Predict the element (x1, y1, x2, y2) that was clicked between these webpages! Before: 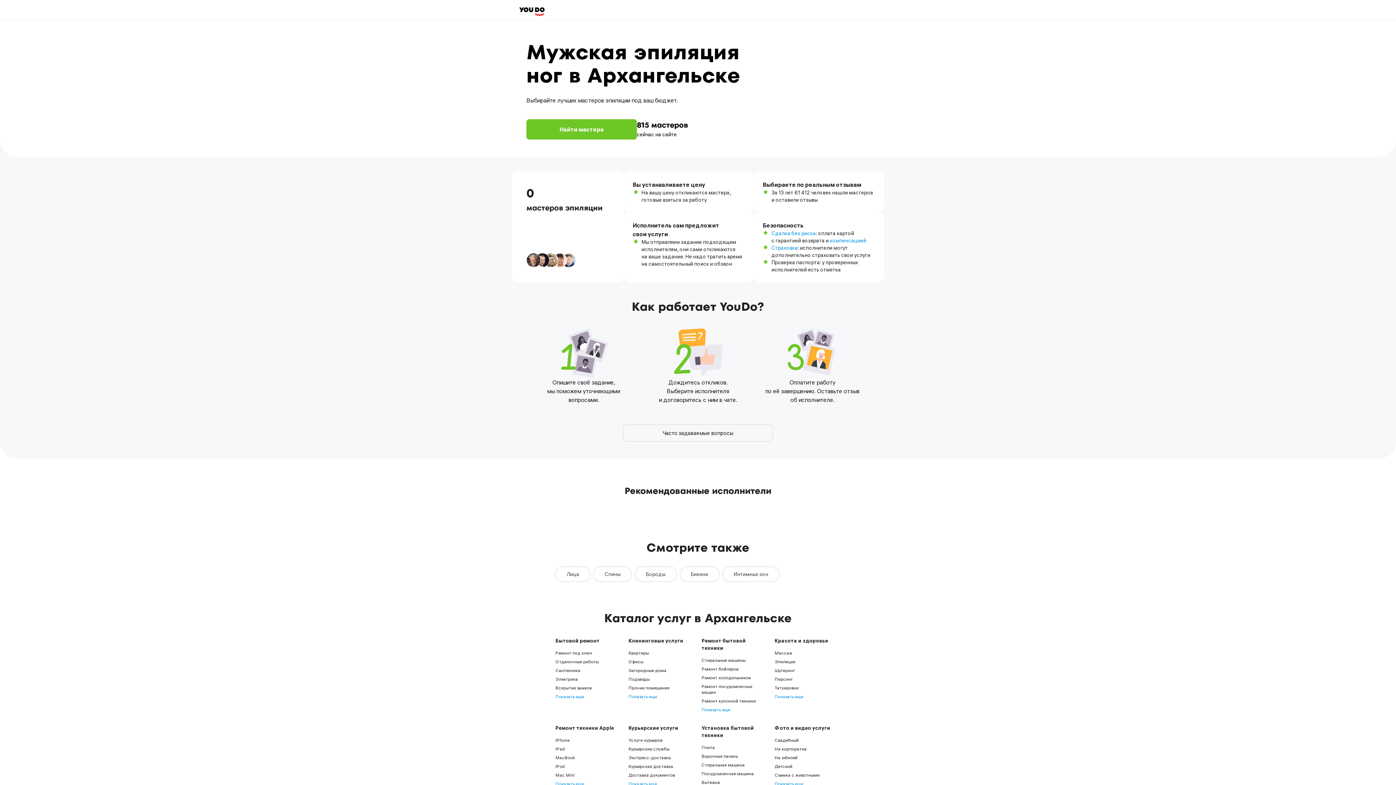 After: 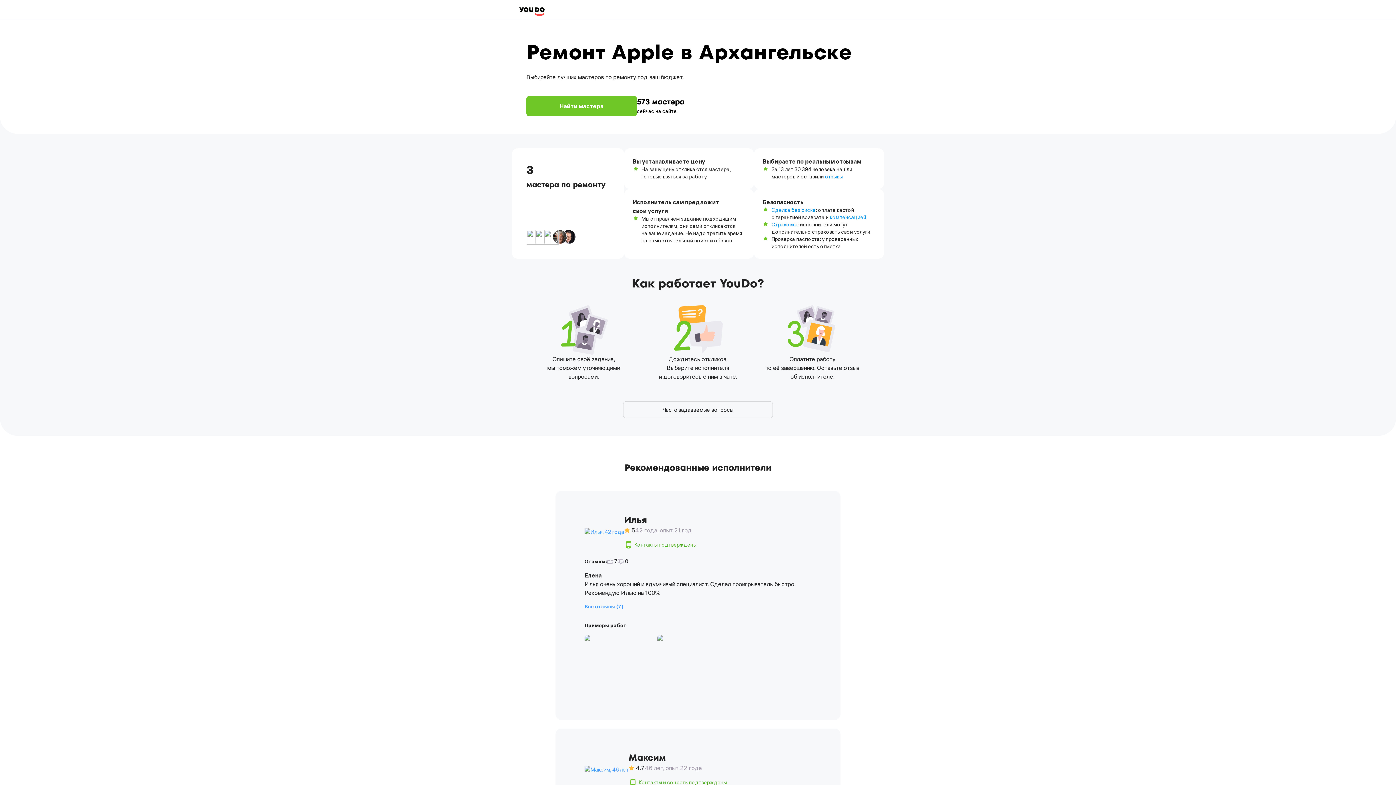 Action: label: Ремонт техники Apple bbox: (555, 725, 614, 731)